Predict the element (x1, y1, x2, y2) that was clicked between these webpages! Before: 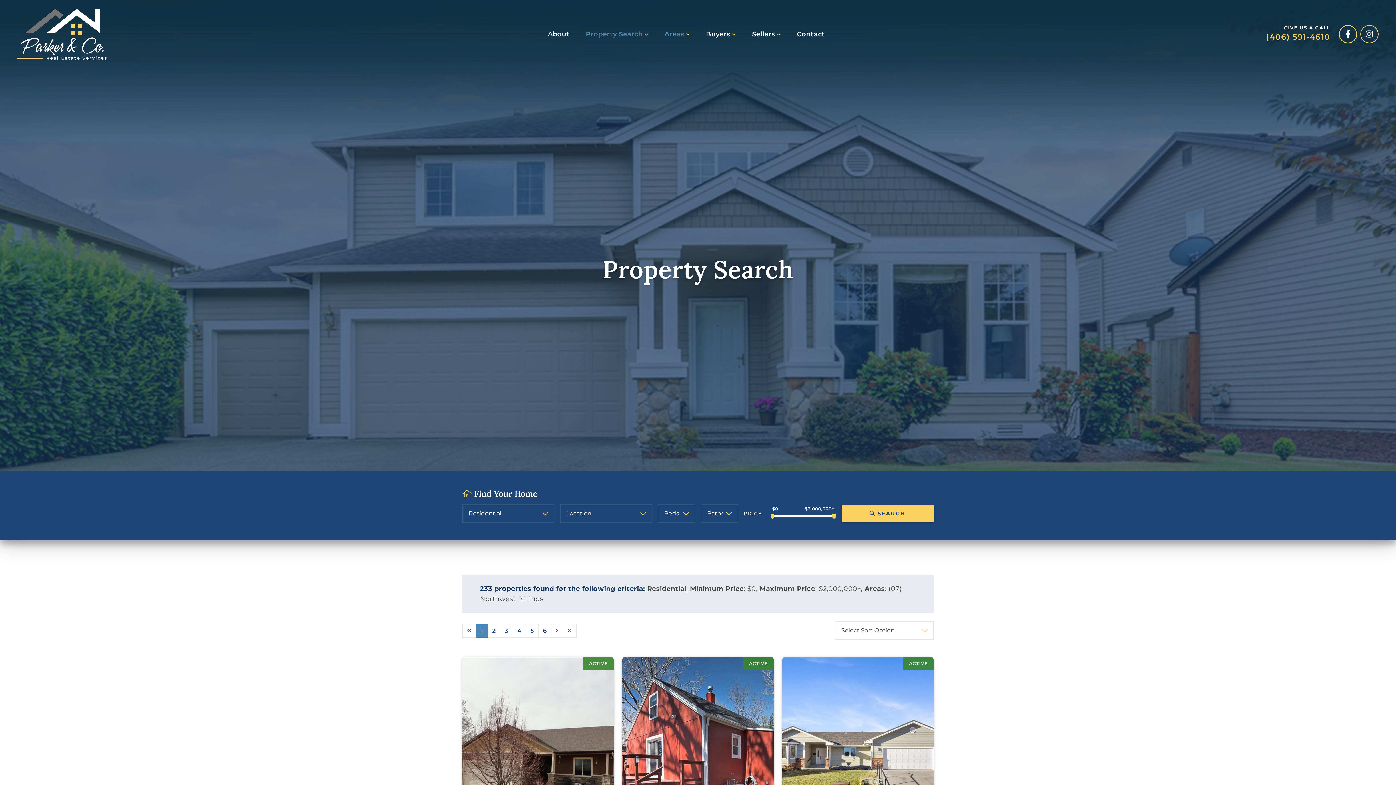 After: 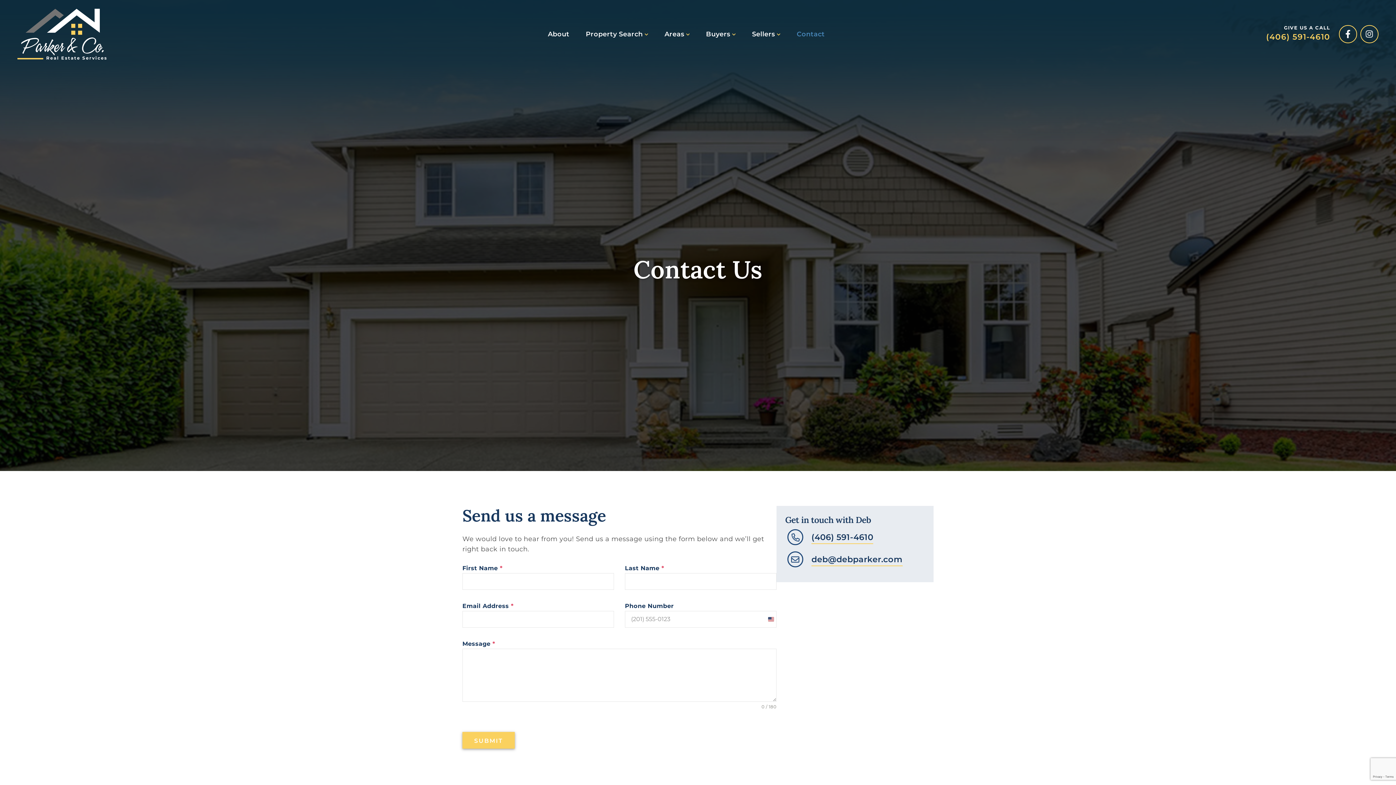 Action: label: Contact bbox: (796, 24, 825, 43)